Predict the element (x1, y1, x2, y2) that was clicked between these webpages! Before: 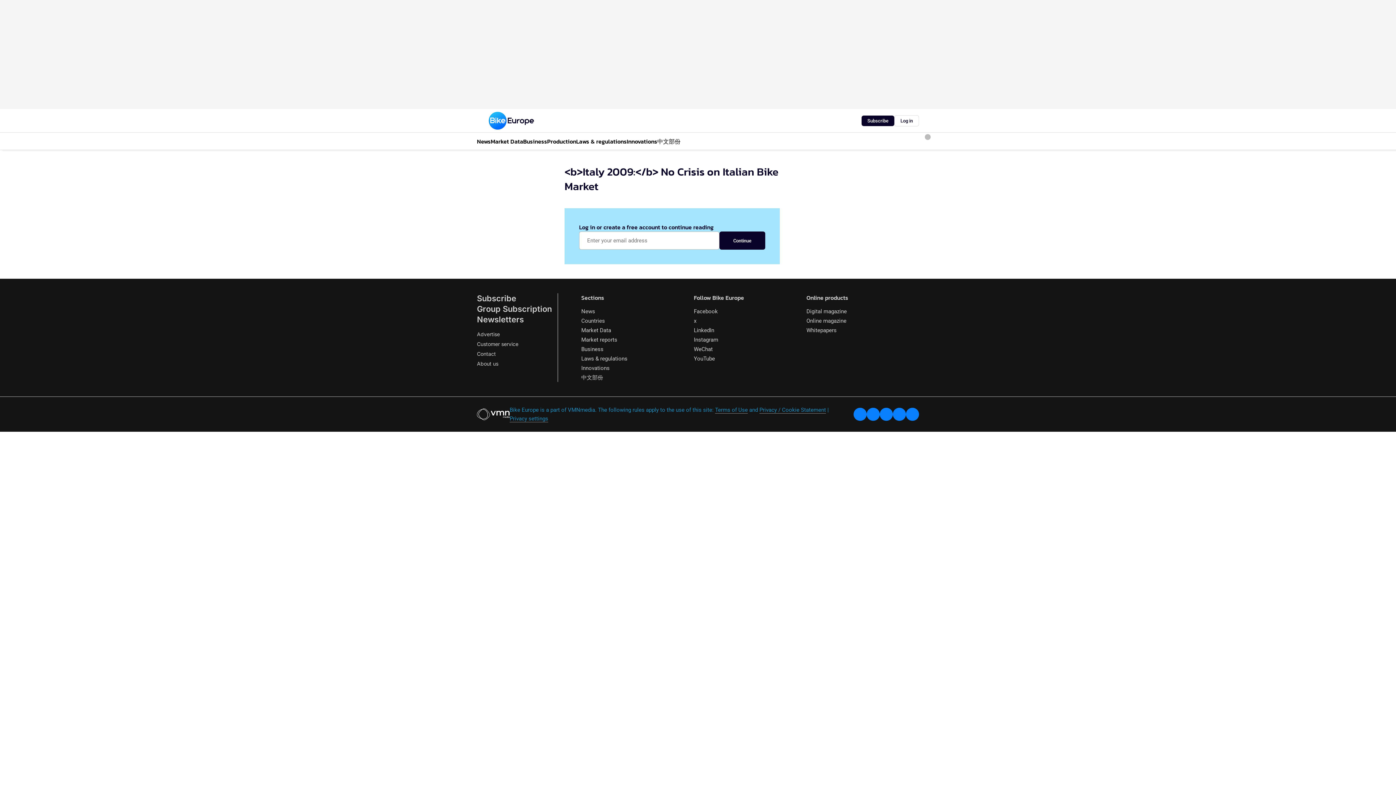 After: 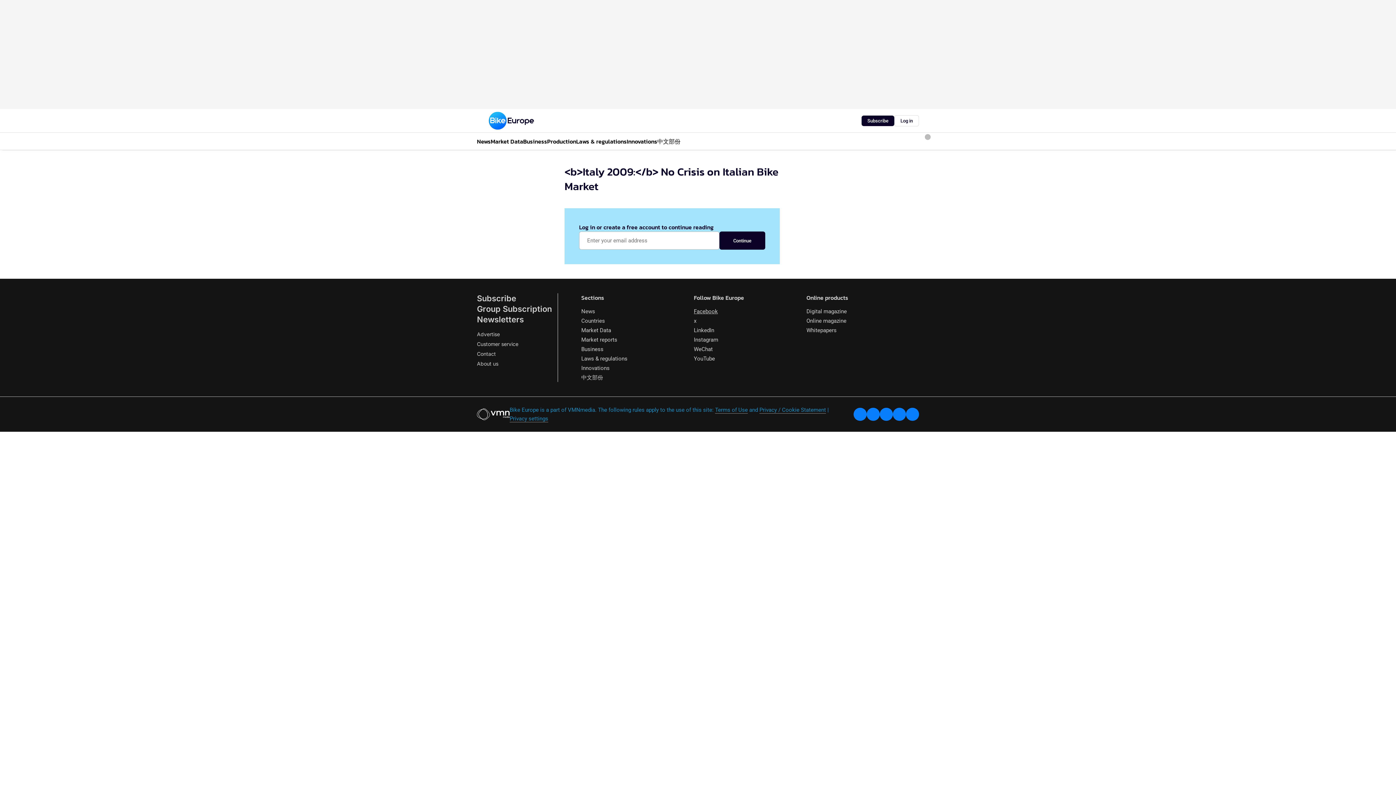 Action: label: Facebook bbox: (694, 308, 718, 314)